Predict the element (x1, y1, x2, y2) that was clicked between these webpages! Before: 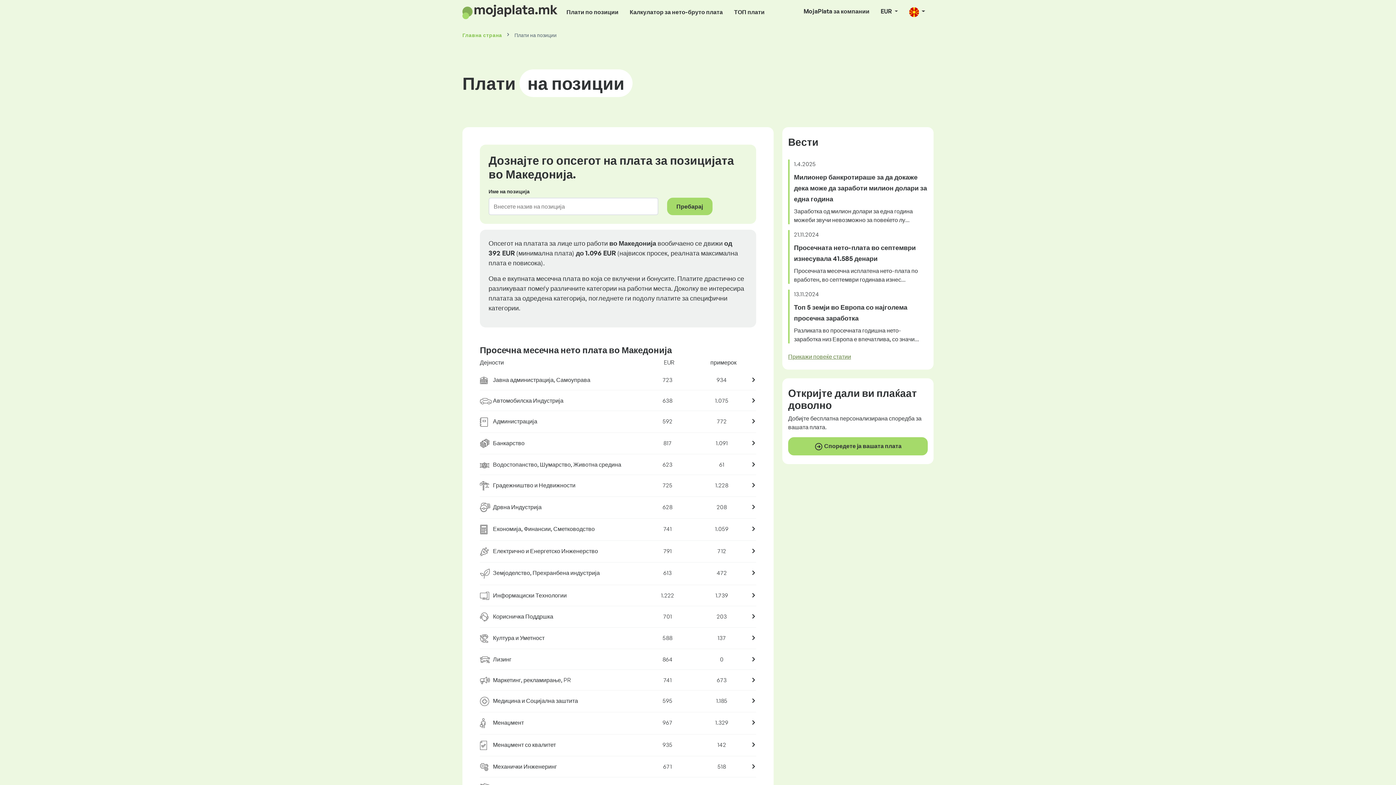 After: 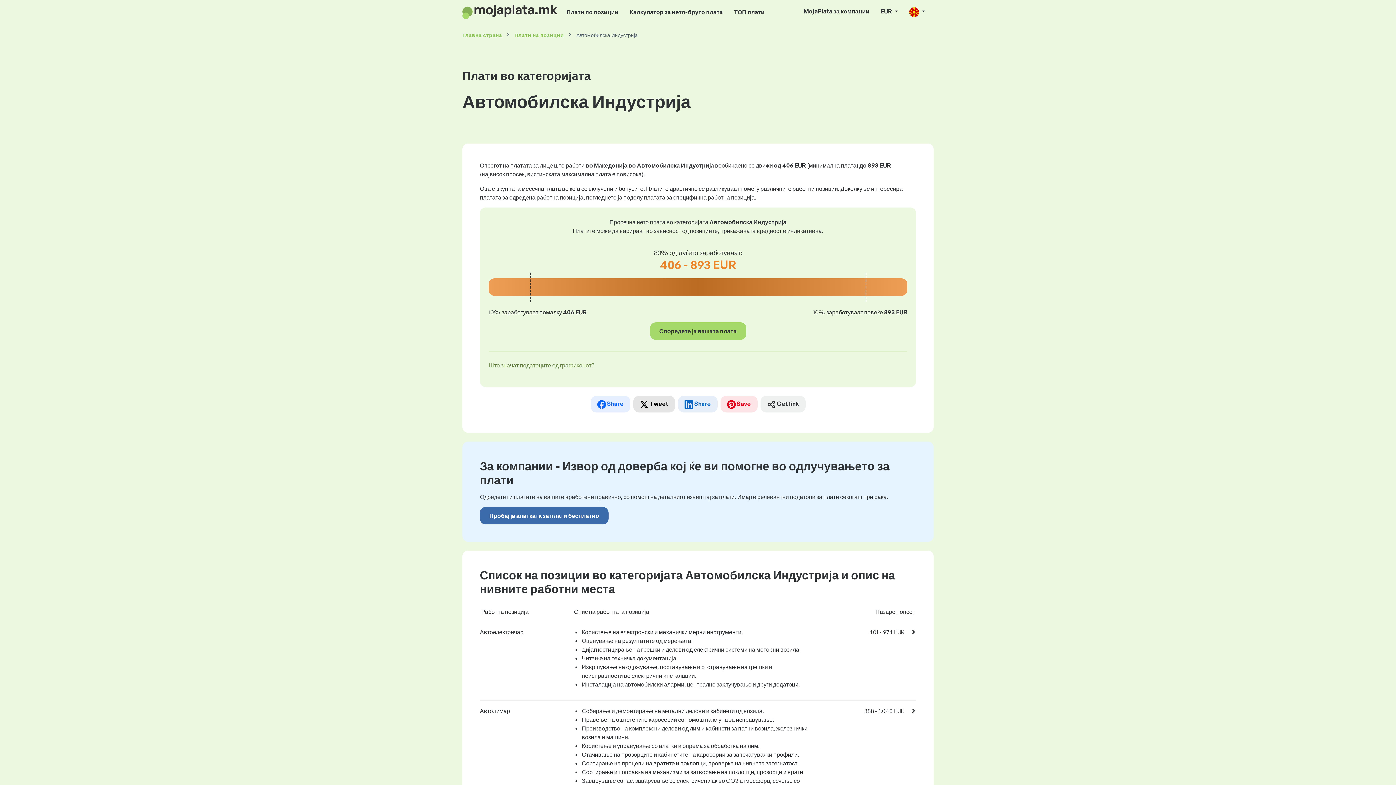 Action: label: Автомобилска Индустрија
638
1.075 bbox: (480, 390, 756, 411)